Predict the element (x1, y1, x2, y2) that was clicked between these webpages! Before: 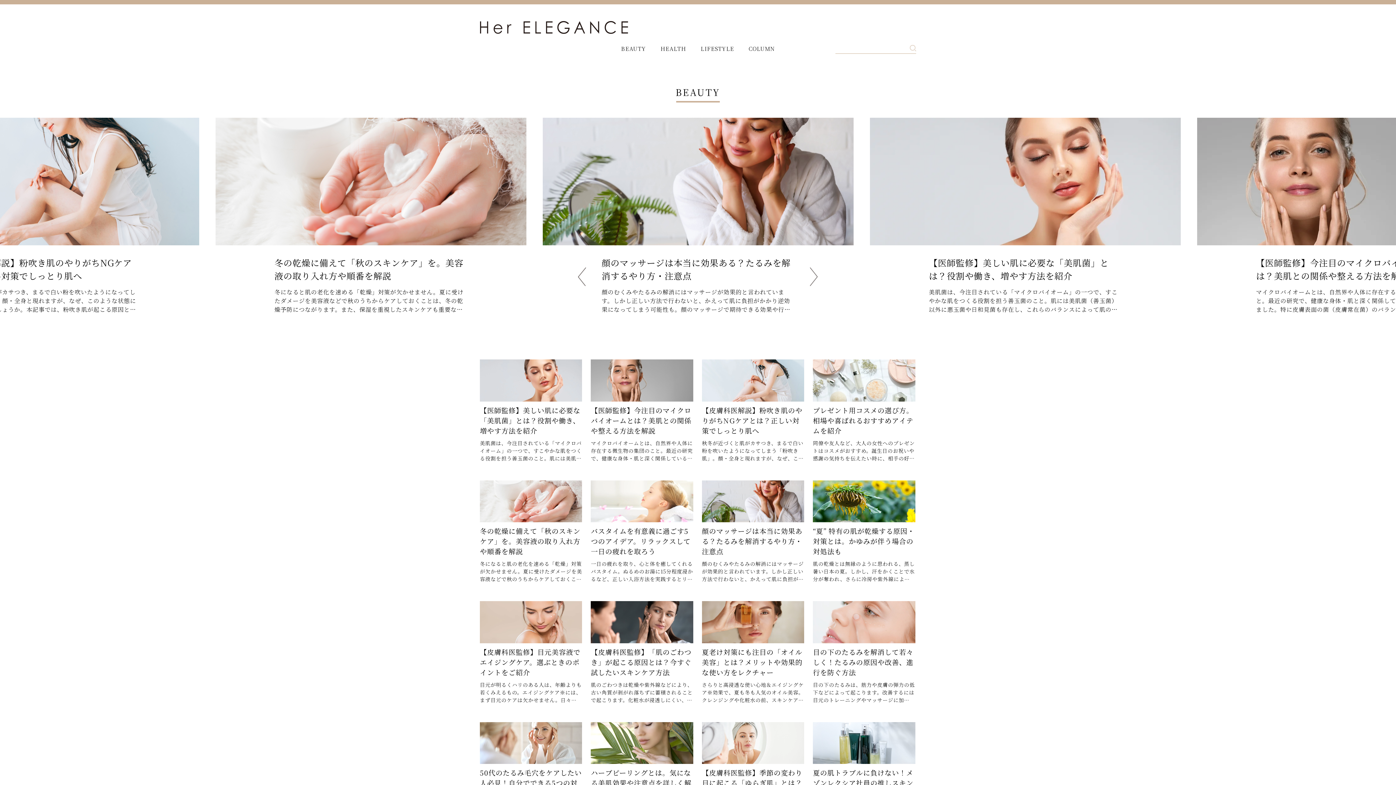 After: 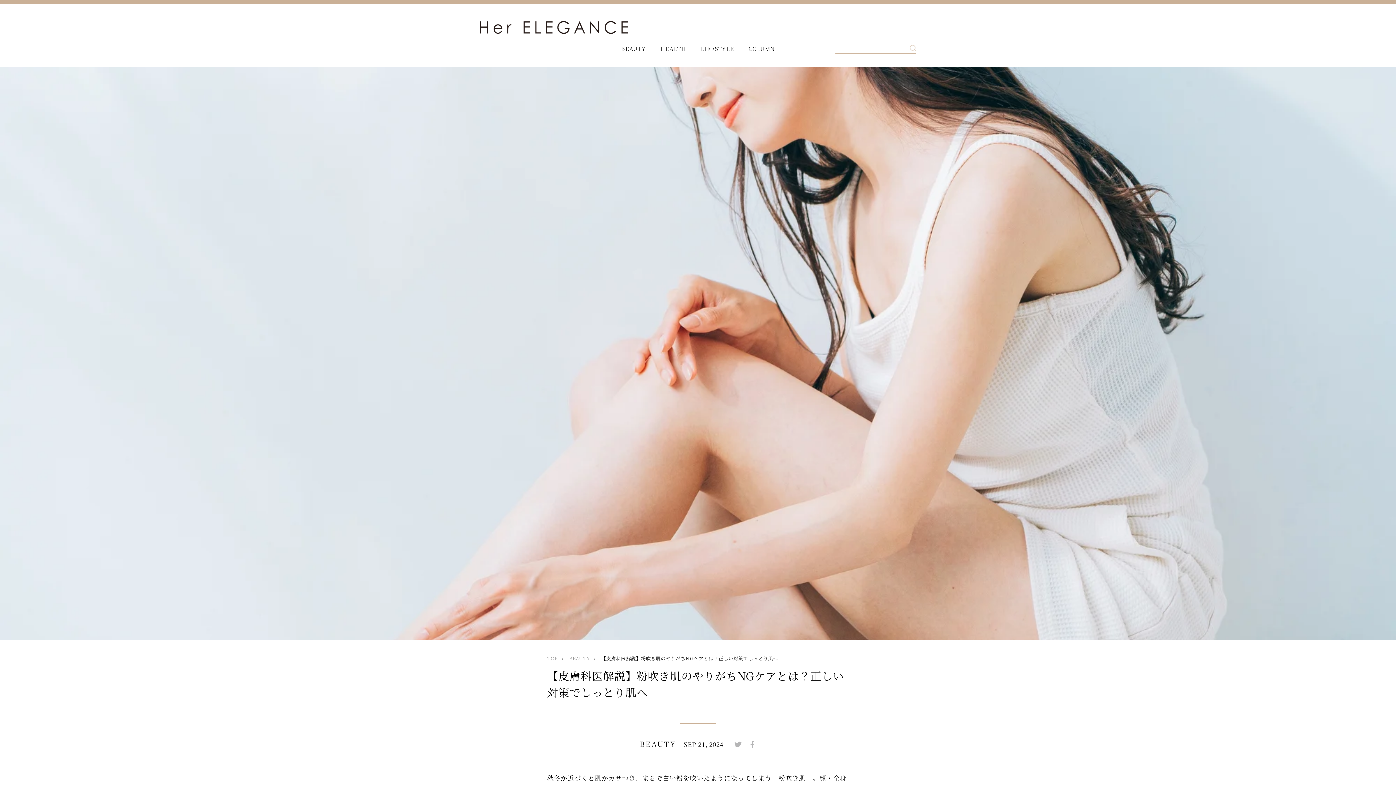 Action: bbox: (929, 256, 1121, 314) label: 【皮膚科医解説】粉吹き肌のやりがちNGケアとは？正しい対策でしっとり肌へ

秋冬が近づくと肌がカサつき、まるで白い粉を吹いたようになってしまう「粉吹き肌」。顔・全身と現れますが、なぜ、このような状態になってしまうのでしょうか。本記事では、粉吹き肌が起こる原因とついやりがちなNGケアを皮膚科医が解説。また、粉吹き肌への正しい対処方法も紹介するので、ぜひ取り入れてみてください。